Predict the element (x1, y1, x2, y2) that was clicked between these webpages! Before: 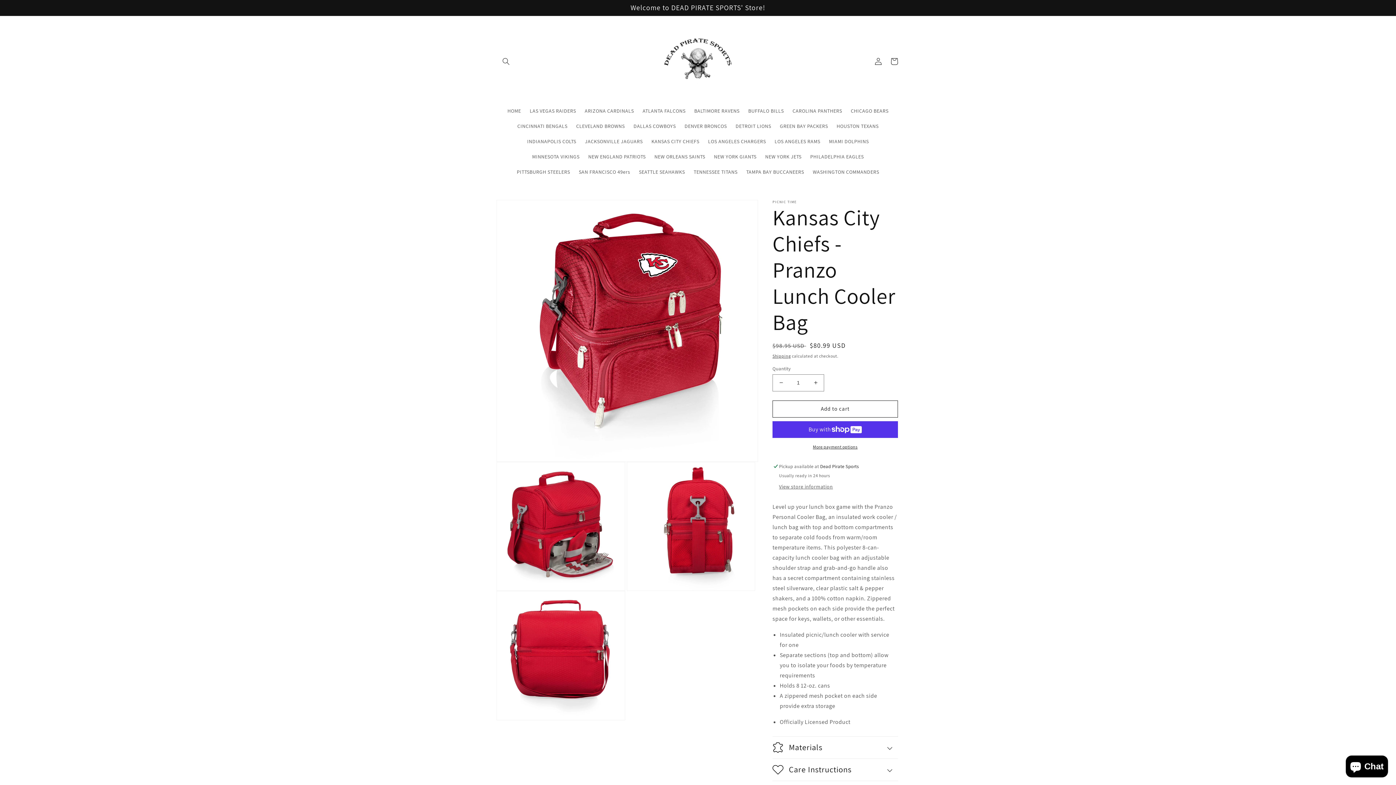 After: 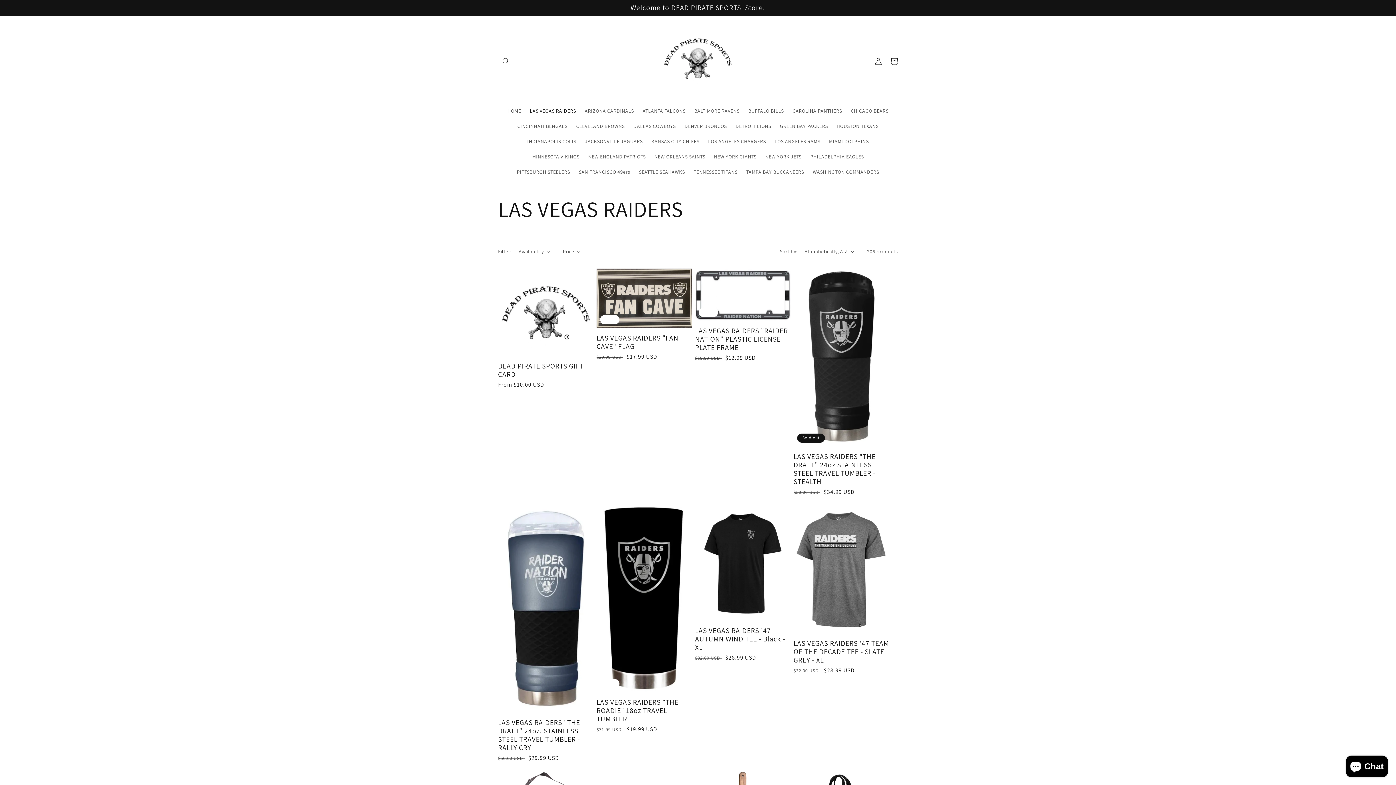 Action: label: LAS VEGAS RAIDERS bbox: (525, 103, 580, 118)